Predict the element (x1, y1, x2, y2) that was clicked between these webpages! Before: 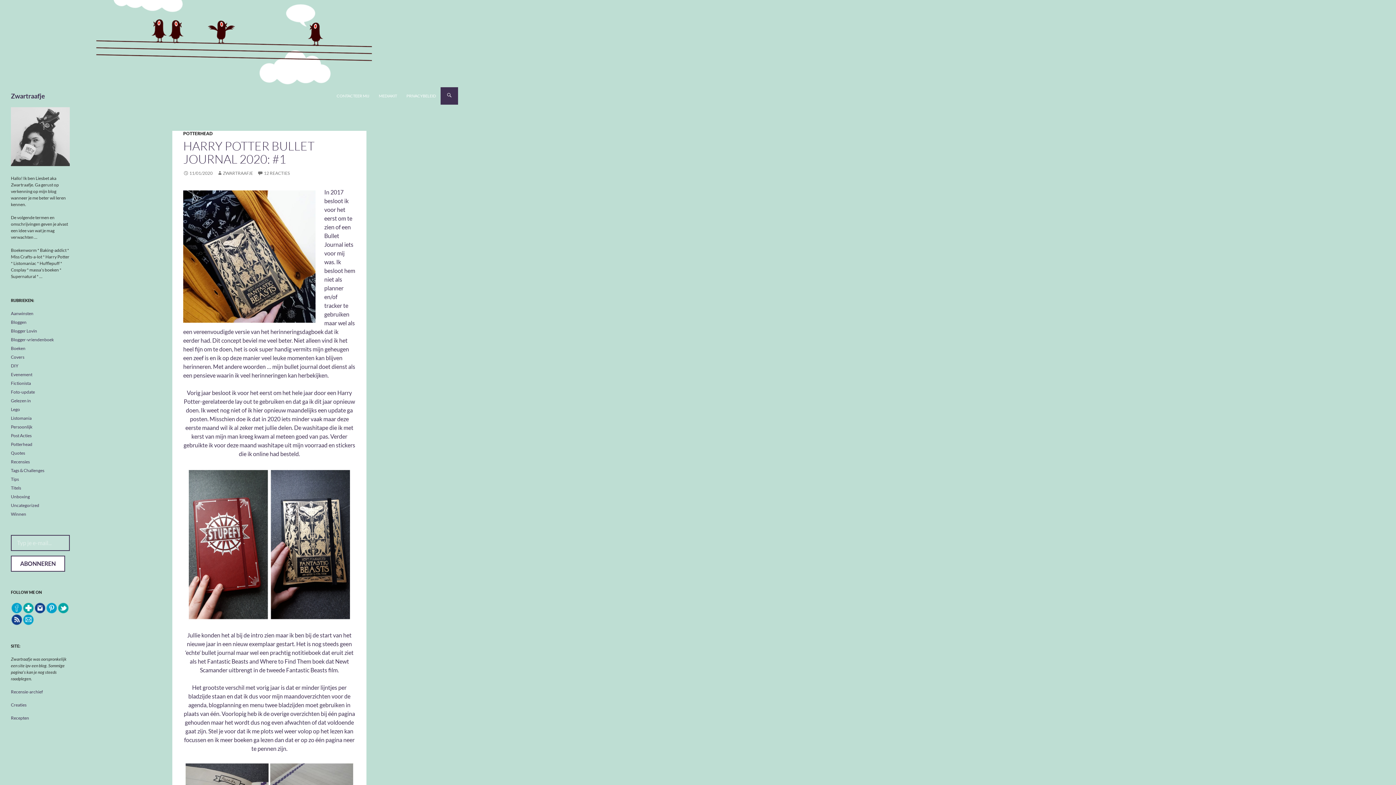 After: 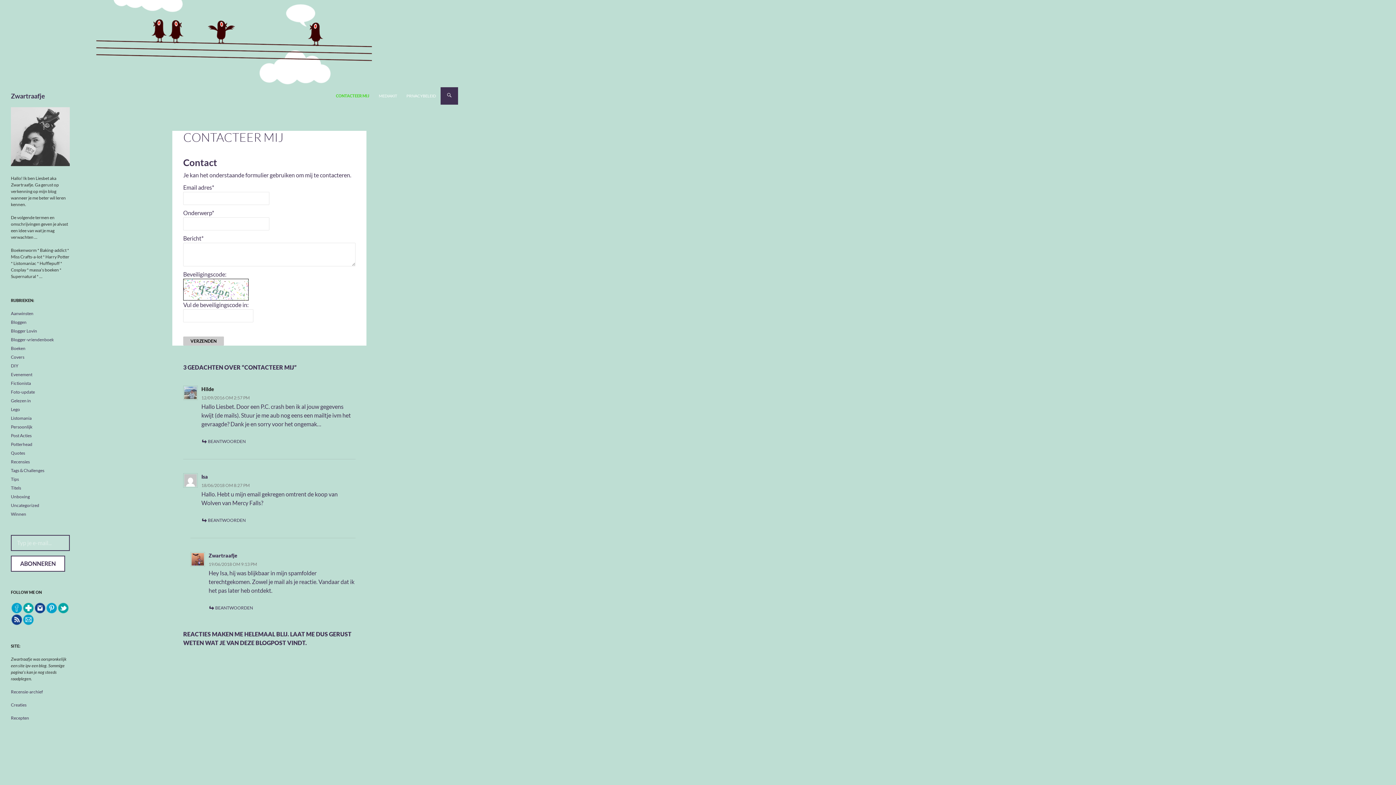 Action: bbox: (22, 616, 34, 622)